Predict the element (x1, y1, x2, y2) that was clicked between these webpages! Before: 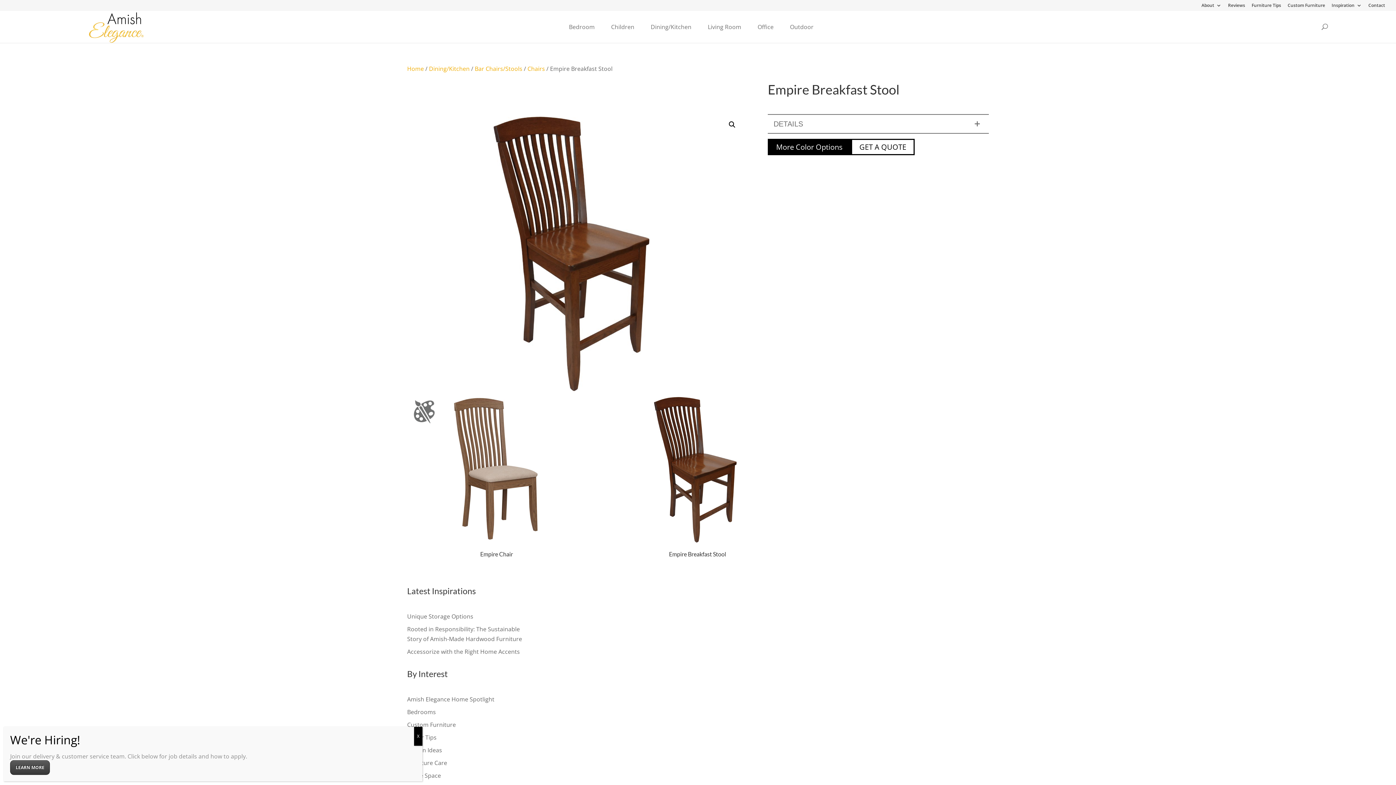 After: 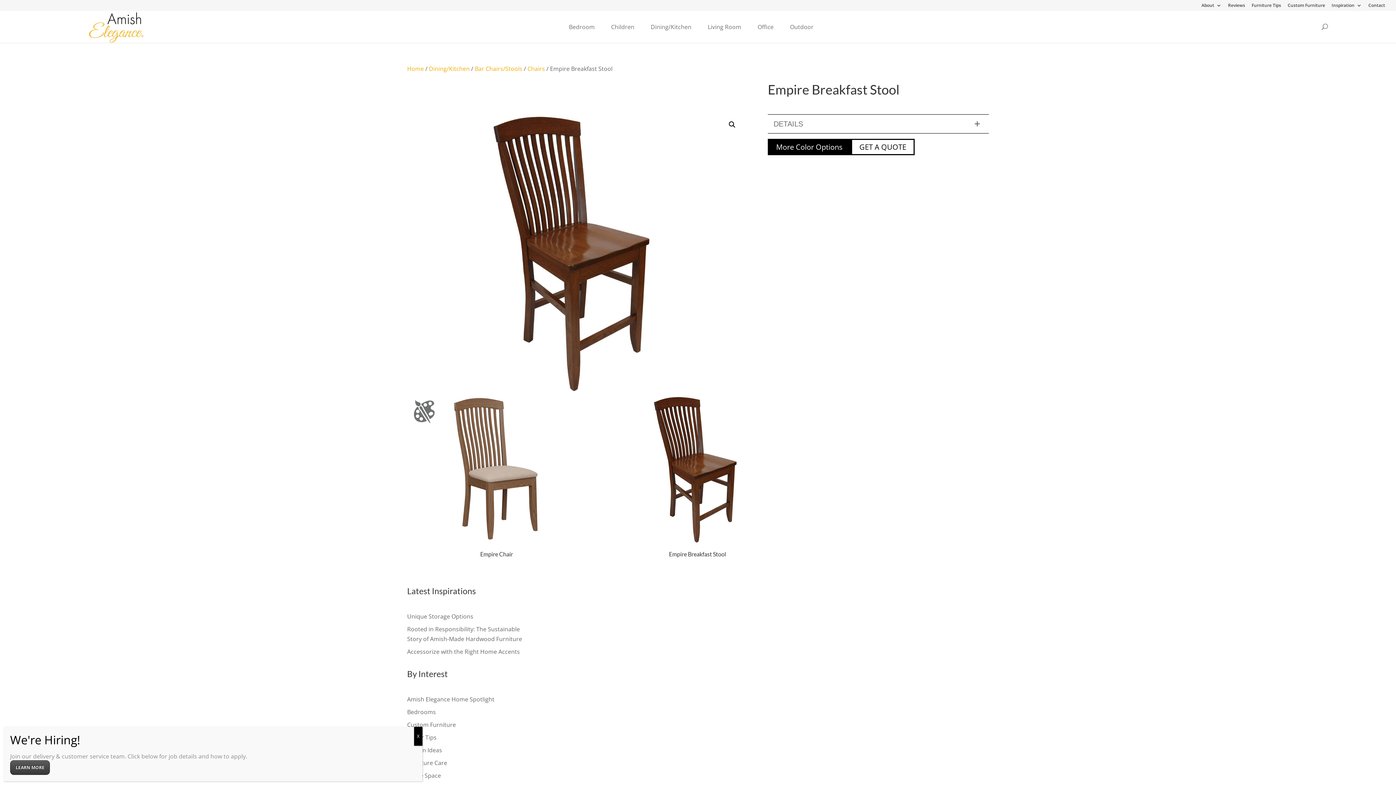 Action: bbox: (10, 760, 49, 775) label: LEARN MORE